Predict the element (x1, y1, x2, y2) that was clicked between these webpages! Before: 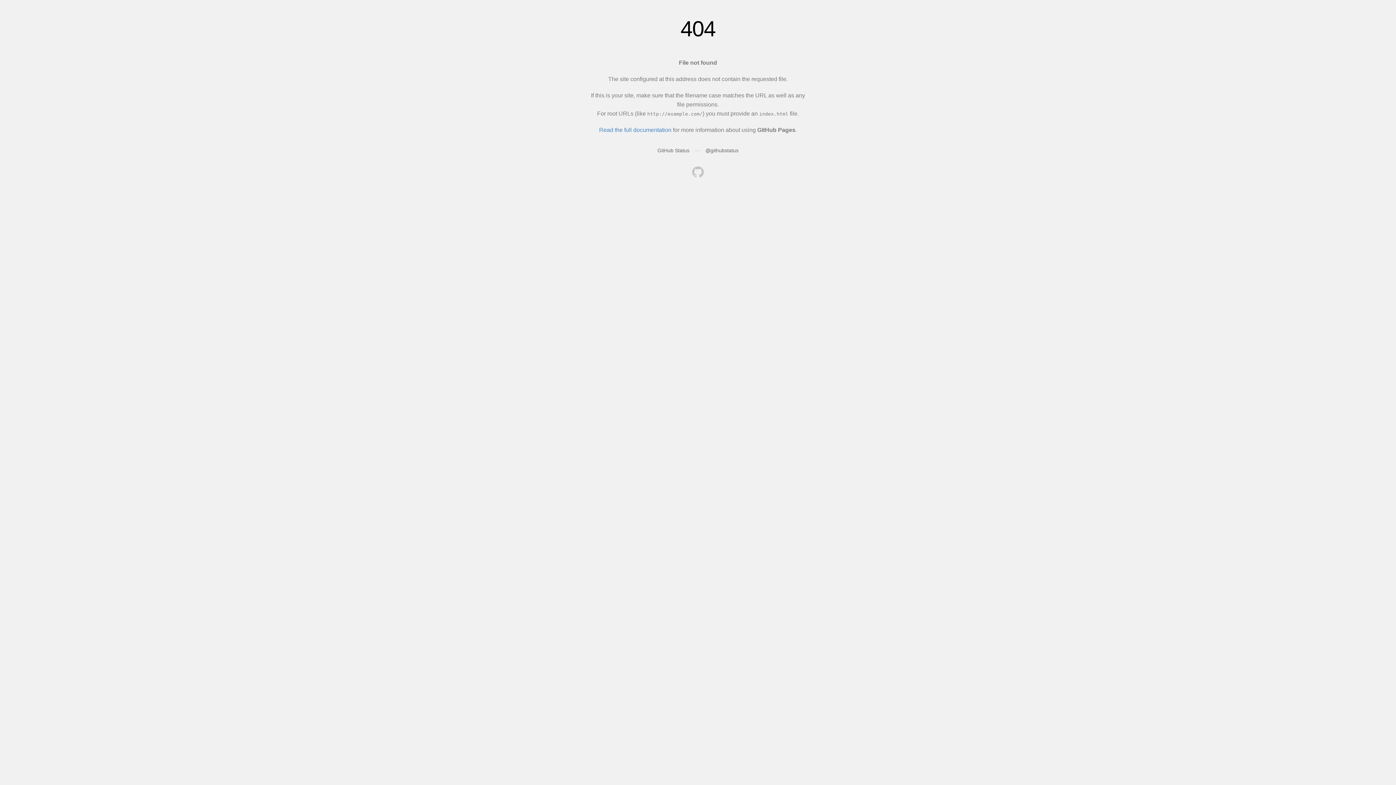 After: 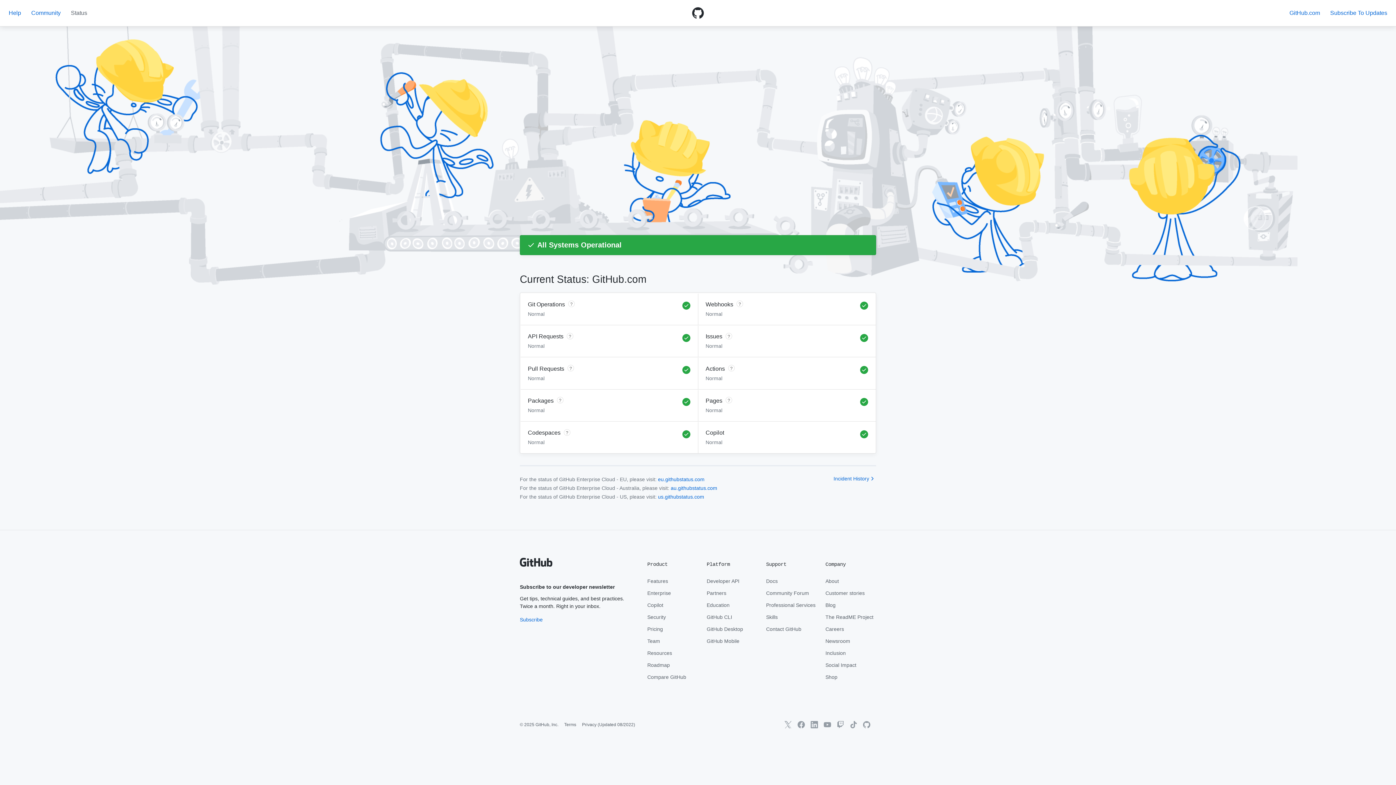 Action: label: GitHub Status bbox: (657, 147, 689, 153)